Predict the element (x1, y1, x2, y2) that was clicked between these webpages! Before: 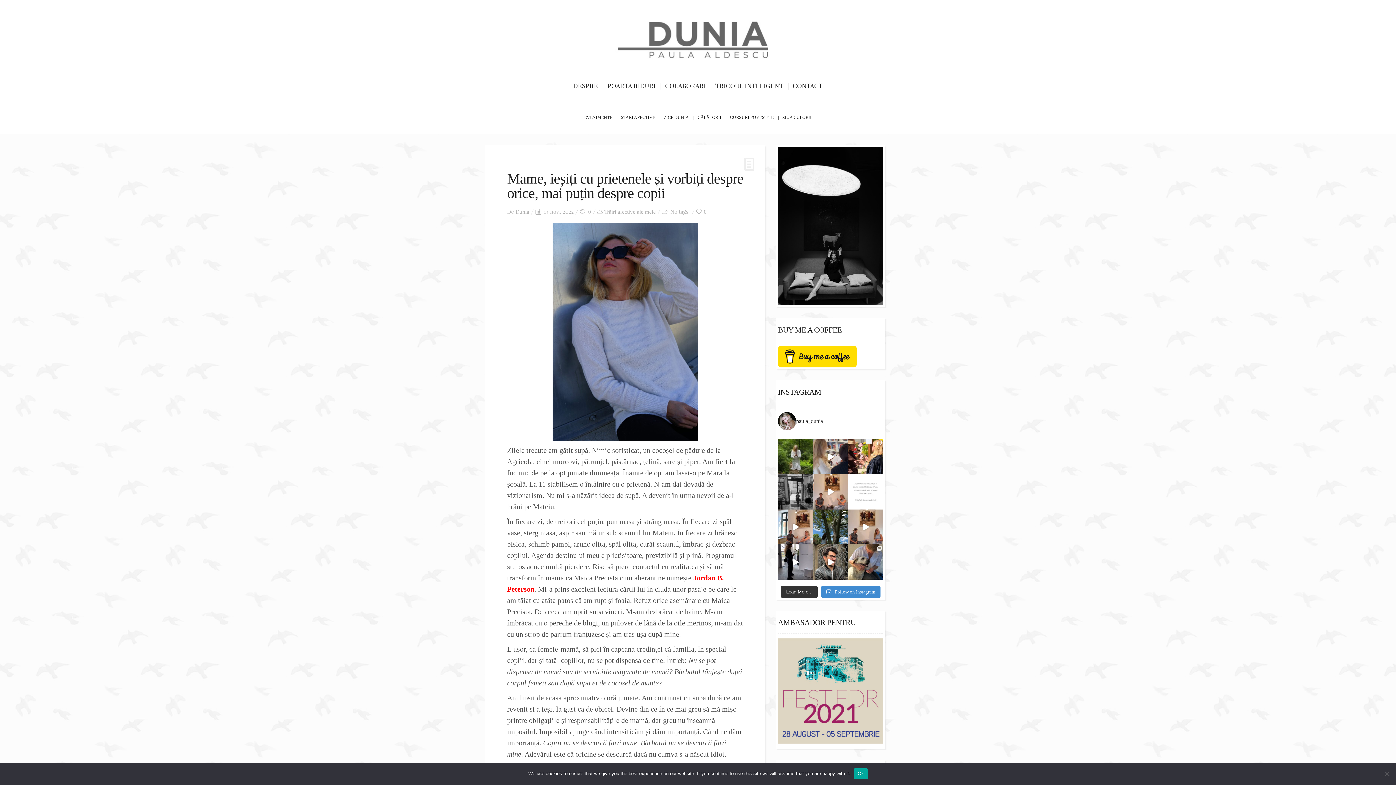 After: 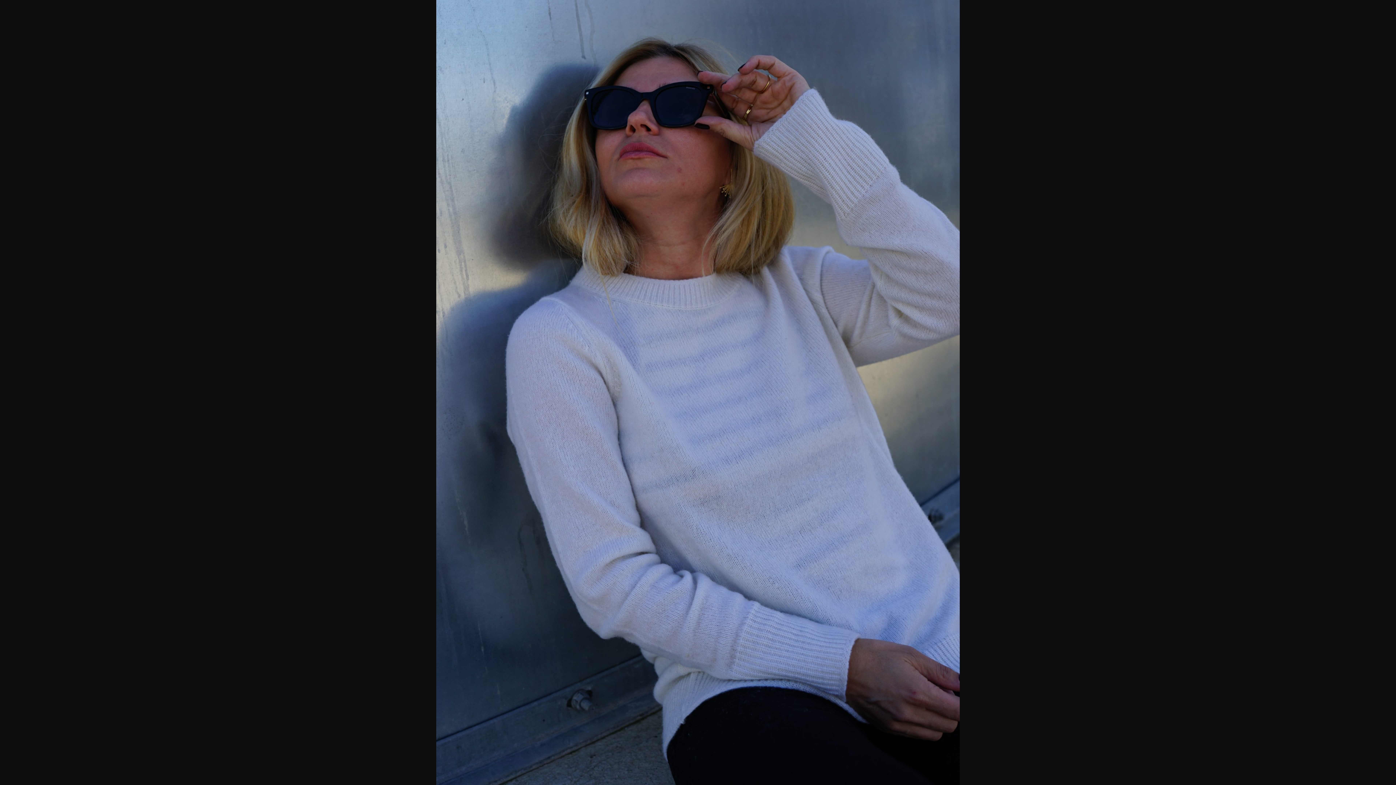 Action: bbox: (507, 223, 743, 441)